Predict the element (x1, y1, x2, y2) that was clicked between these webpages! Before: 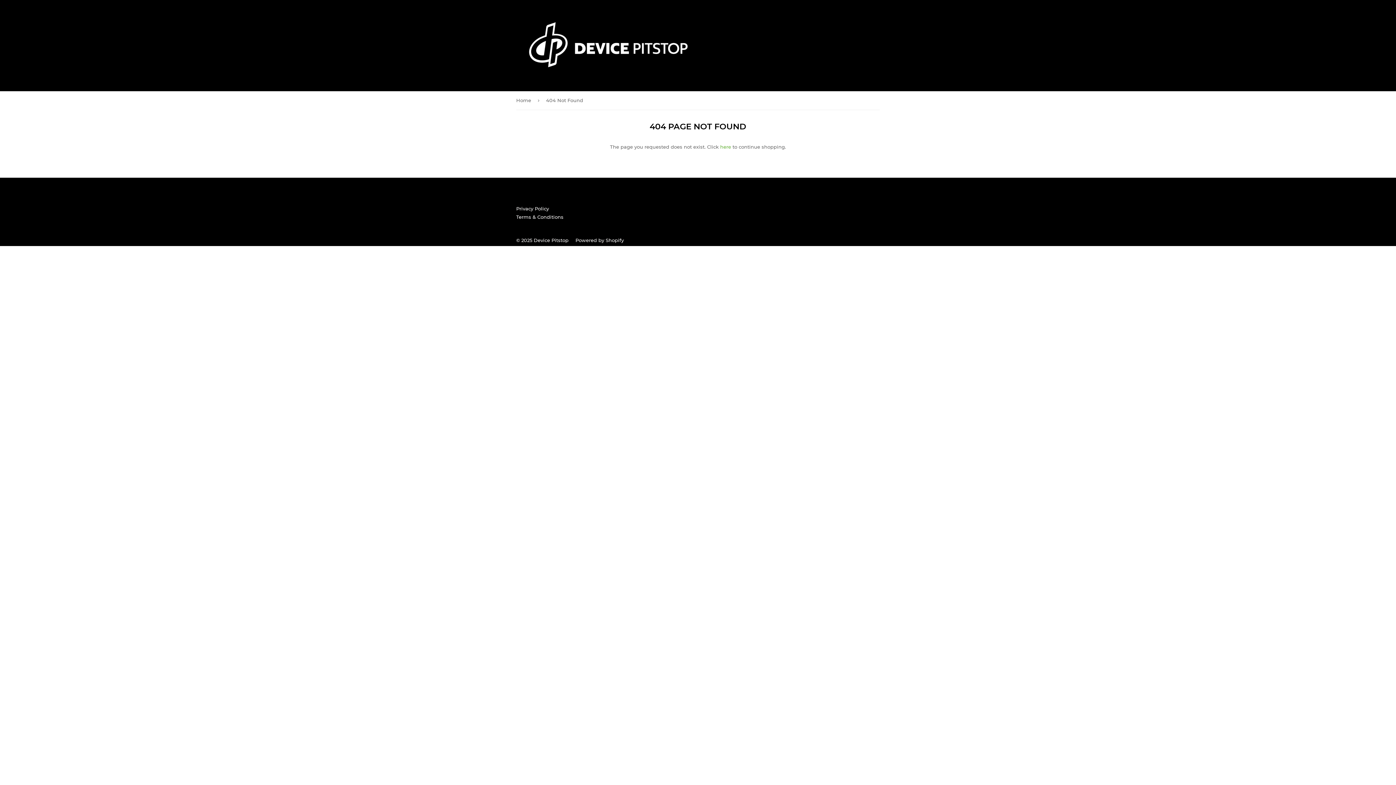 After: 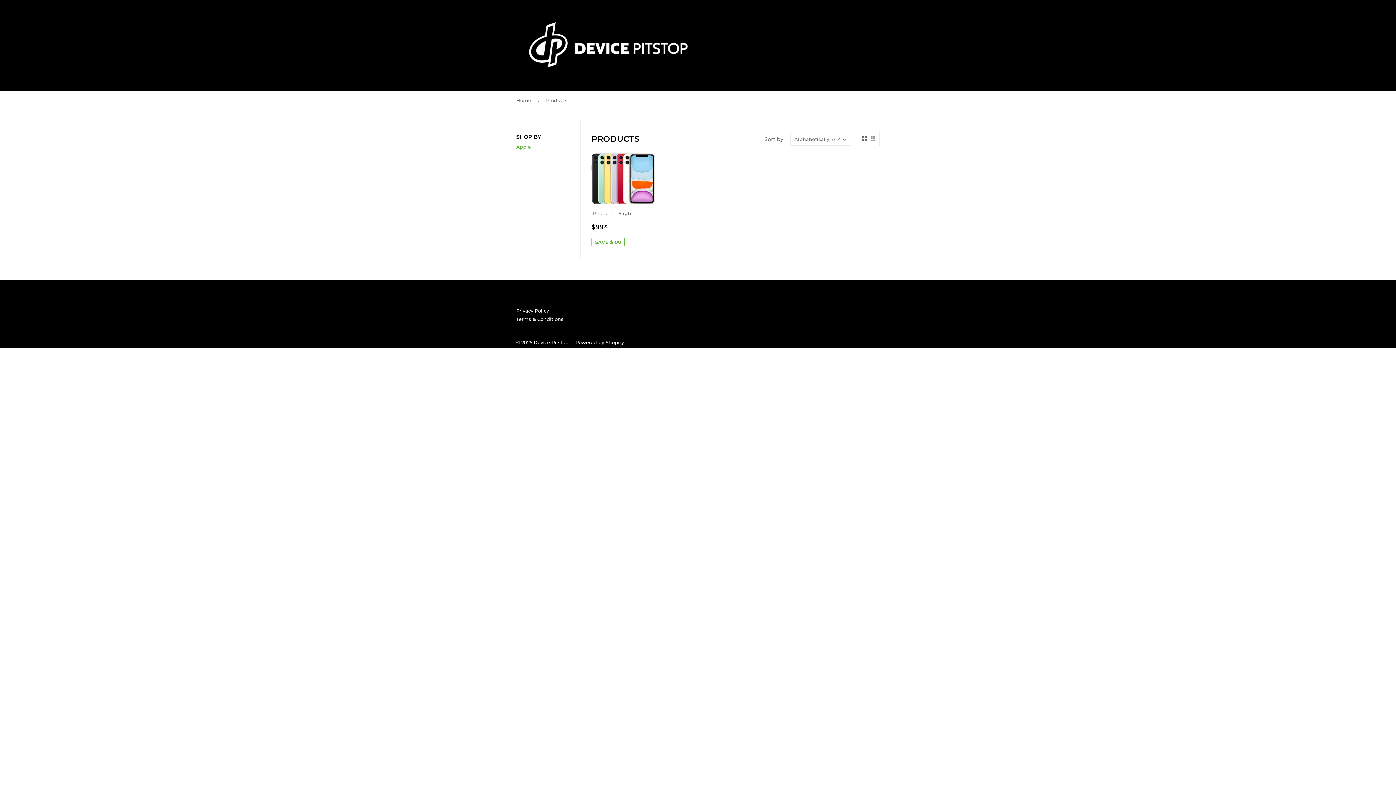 Action: bbox: (720, 144, 731, 149) label: here